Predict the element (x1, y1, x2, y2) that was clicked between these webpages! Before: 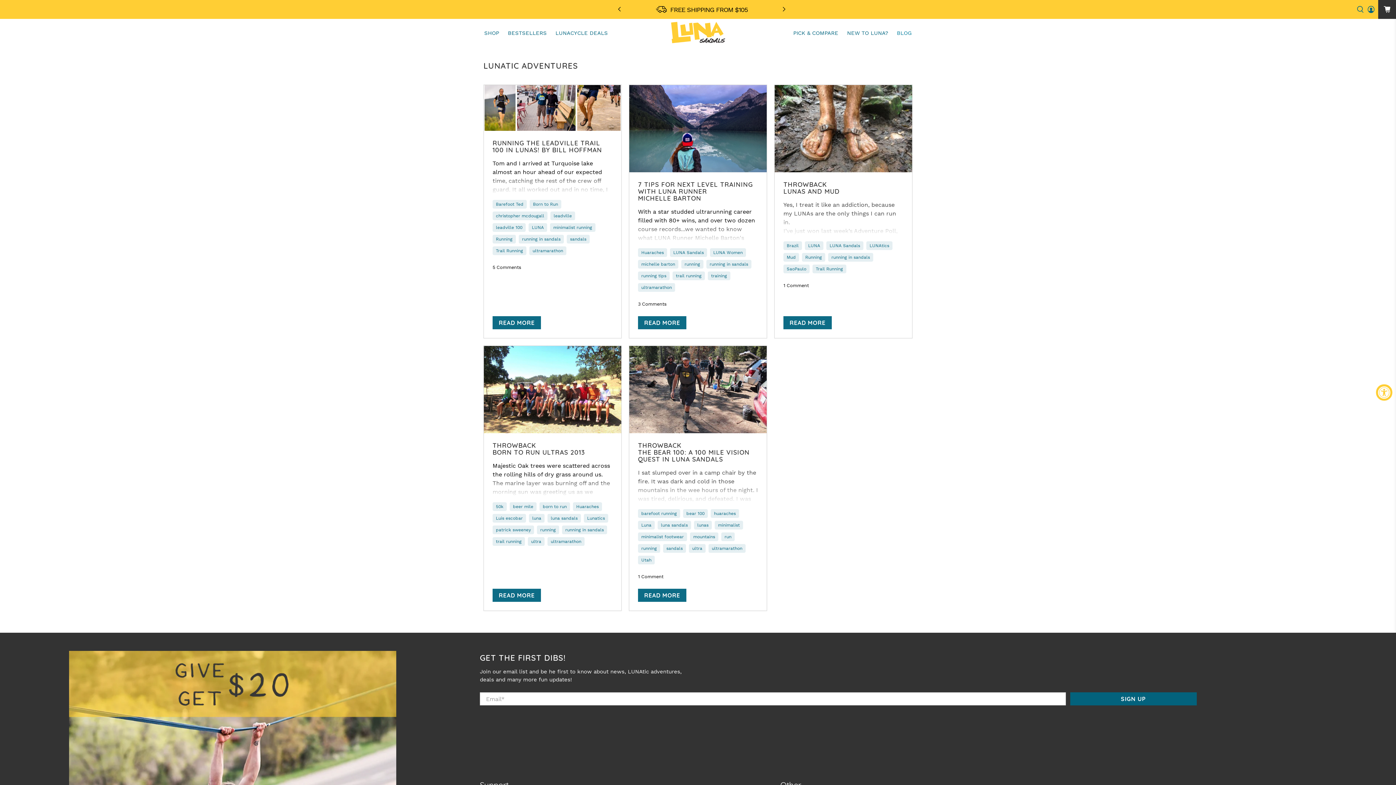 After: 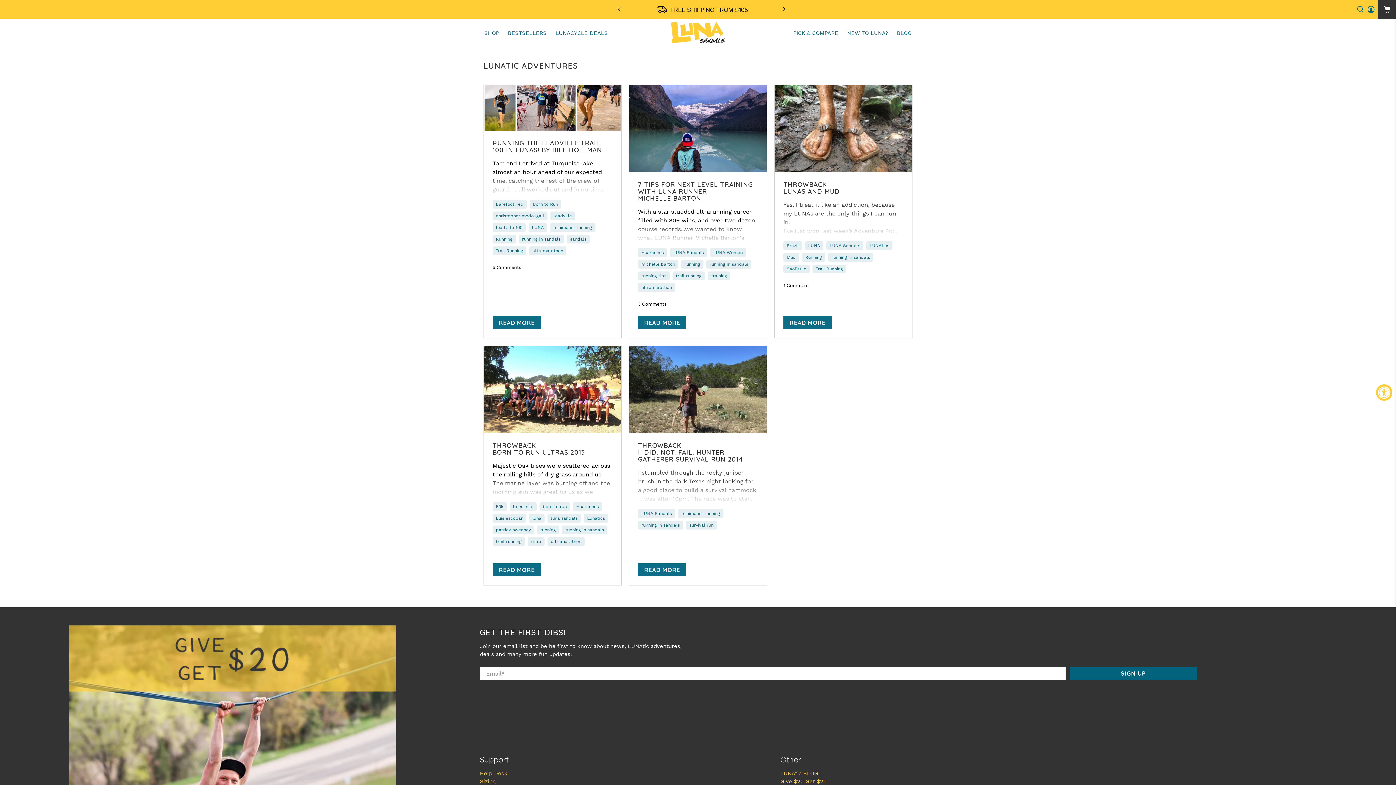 Action: bbox: (522, 236, 560, 242) label: running in sandals